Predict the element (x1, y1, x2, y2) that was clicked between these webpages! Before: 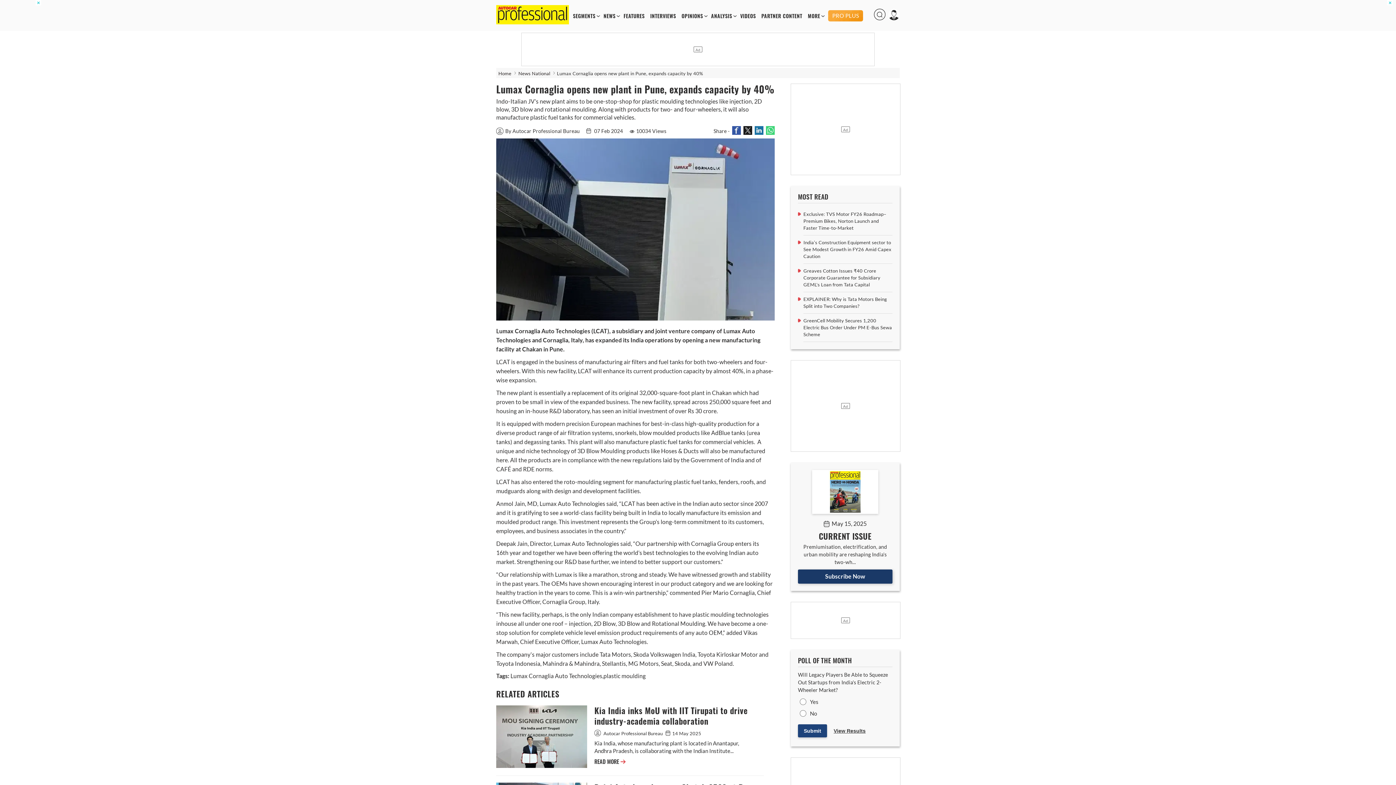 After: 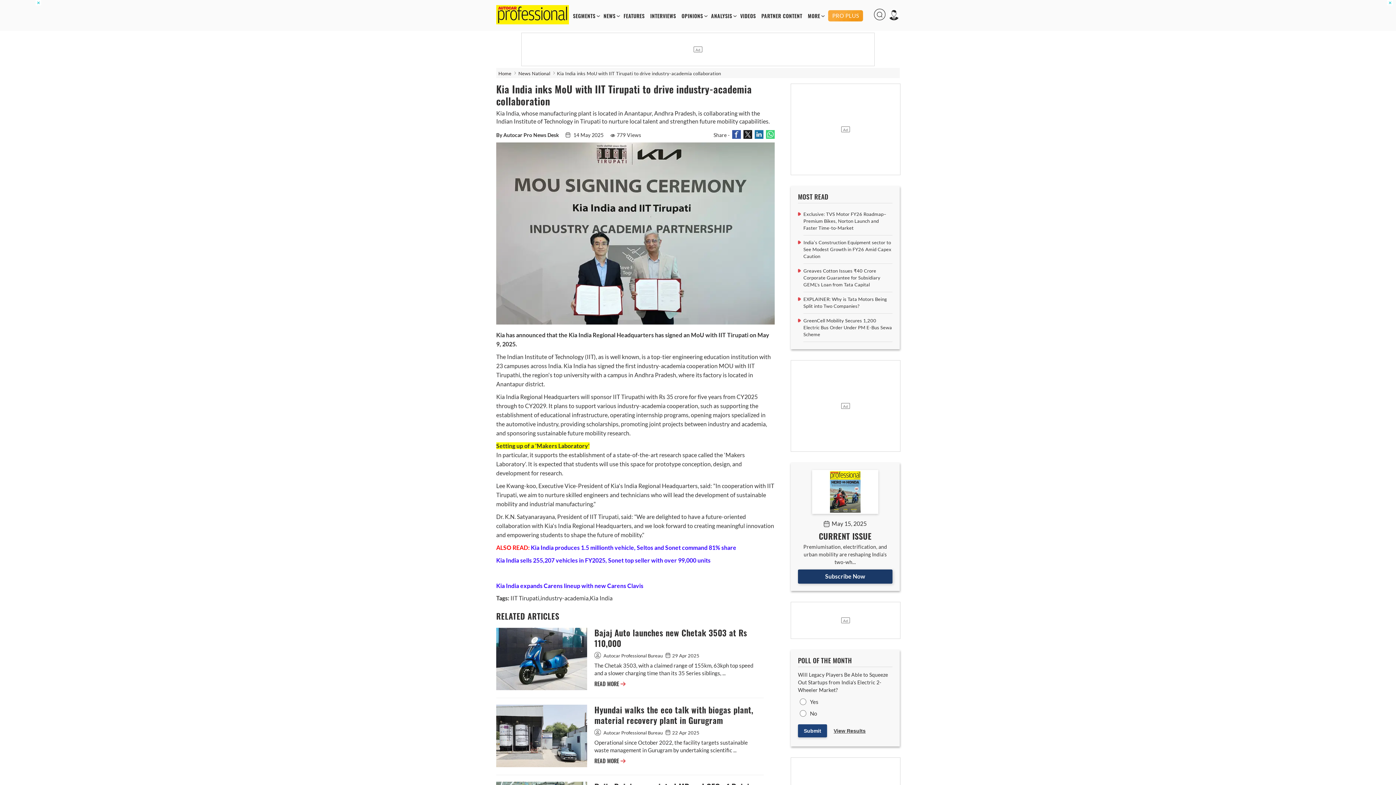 Action: label: READ MORE  bbox: (594, 758, 625, 765)